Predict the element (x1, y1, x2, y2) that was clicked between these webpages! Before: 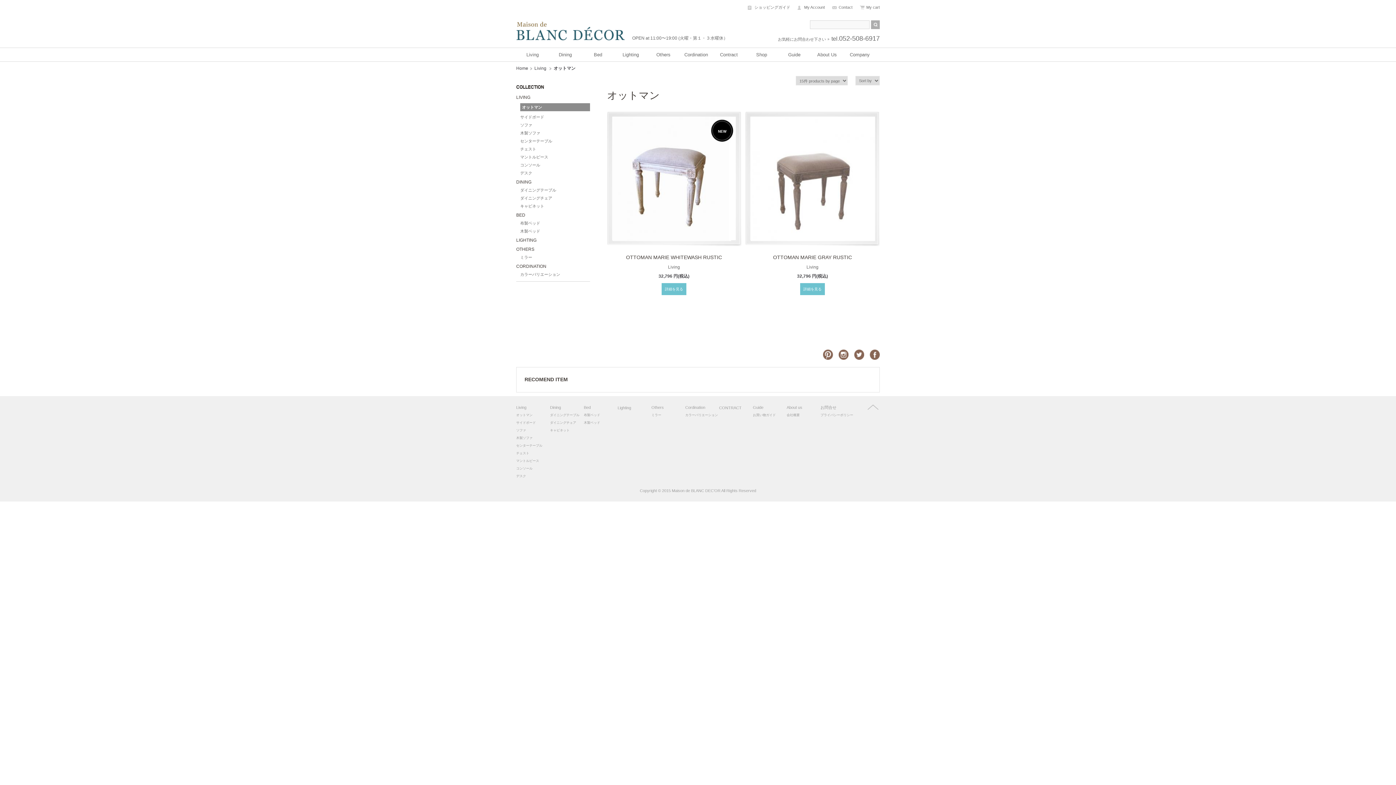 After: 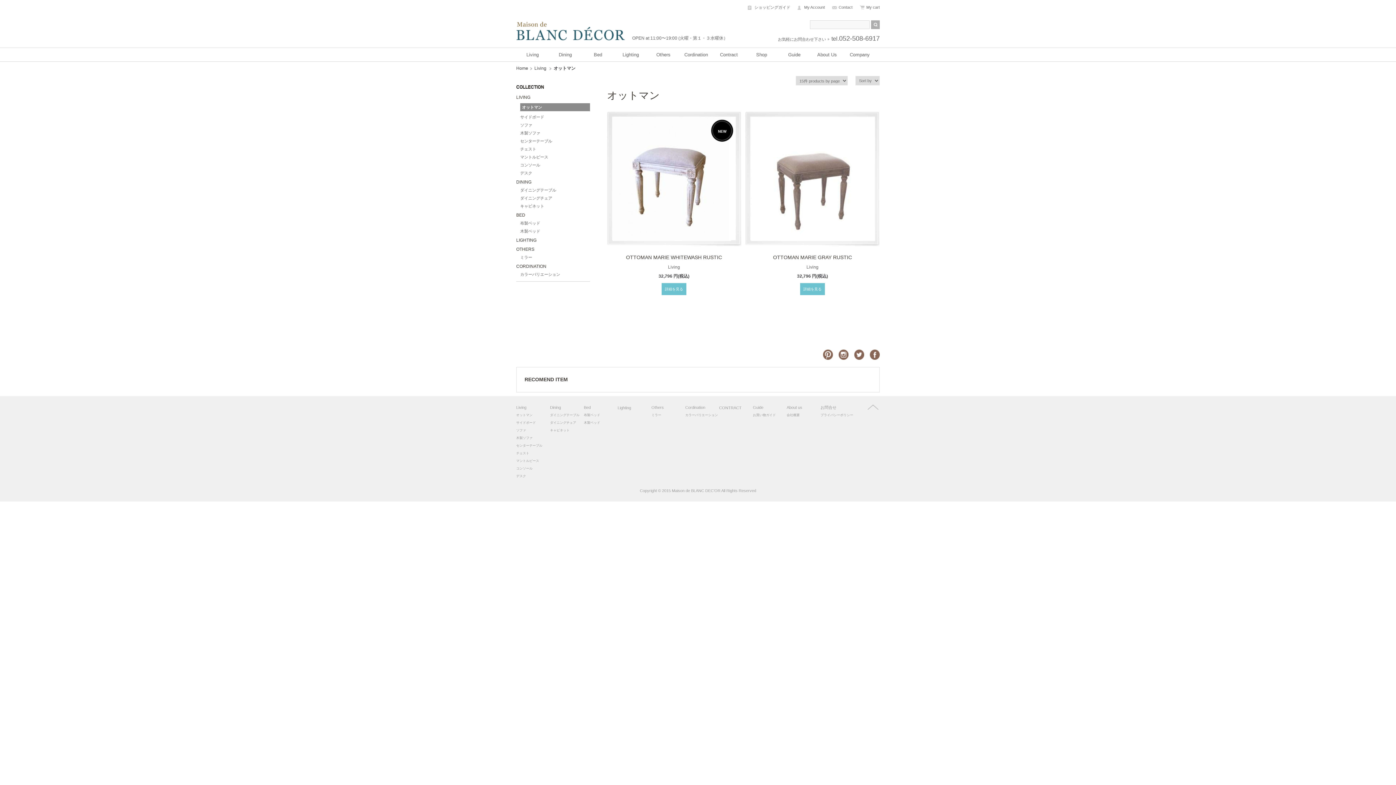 Action: label: オットマン bbox: (516, 413, 532, 417)